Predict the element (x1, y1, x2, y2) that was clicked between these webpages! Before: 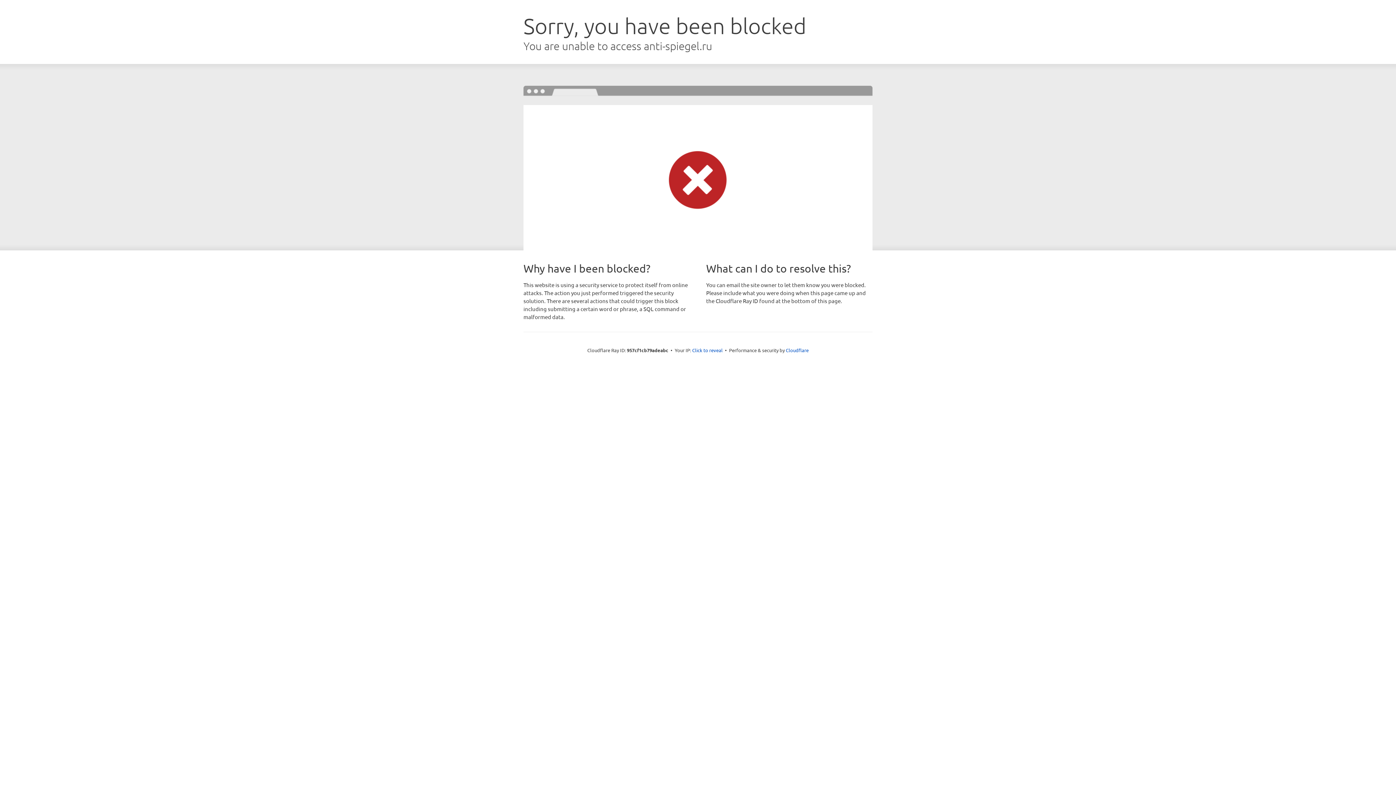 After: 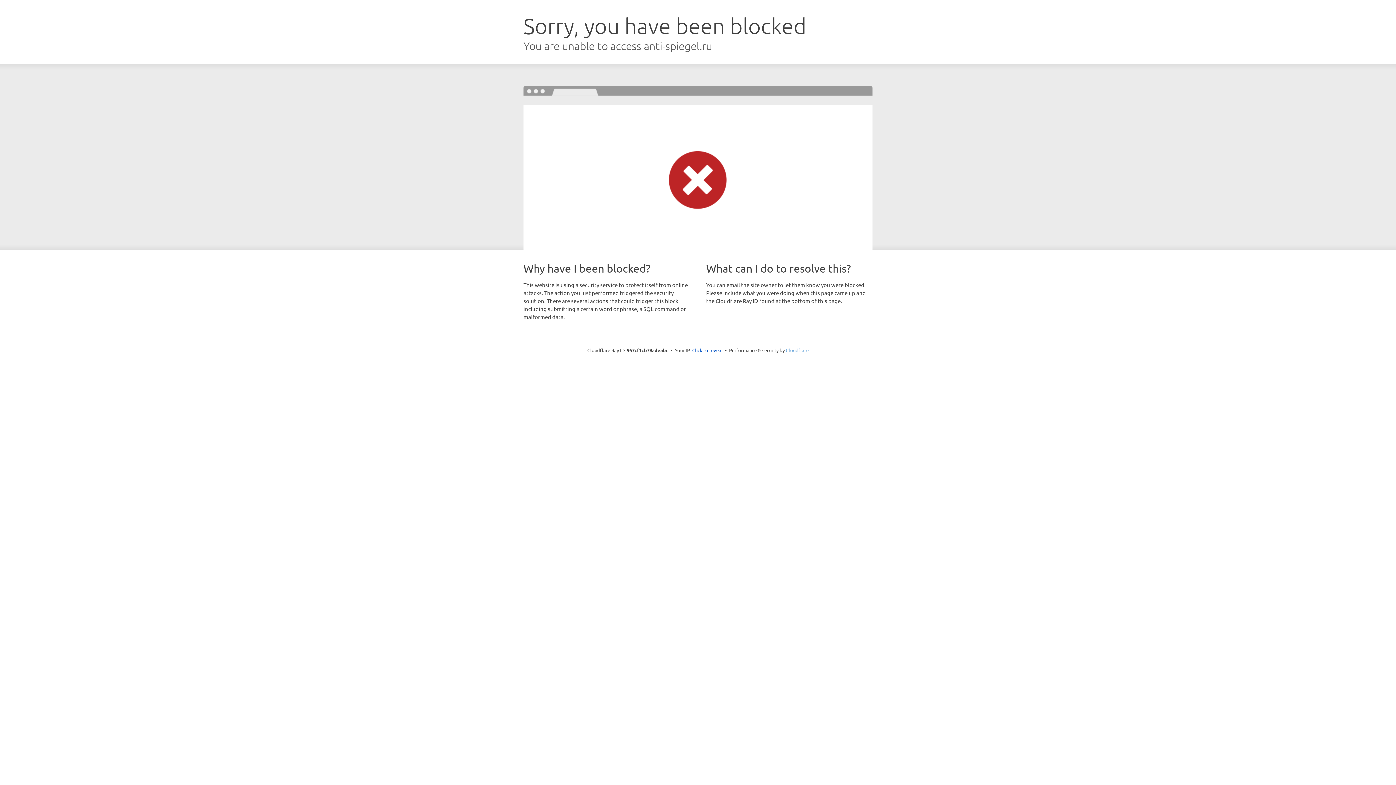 Action: label: Cloudflare bbox: (786, 347, 808, 353)